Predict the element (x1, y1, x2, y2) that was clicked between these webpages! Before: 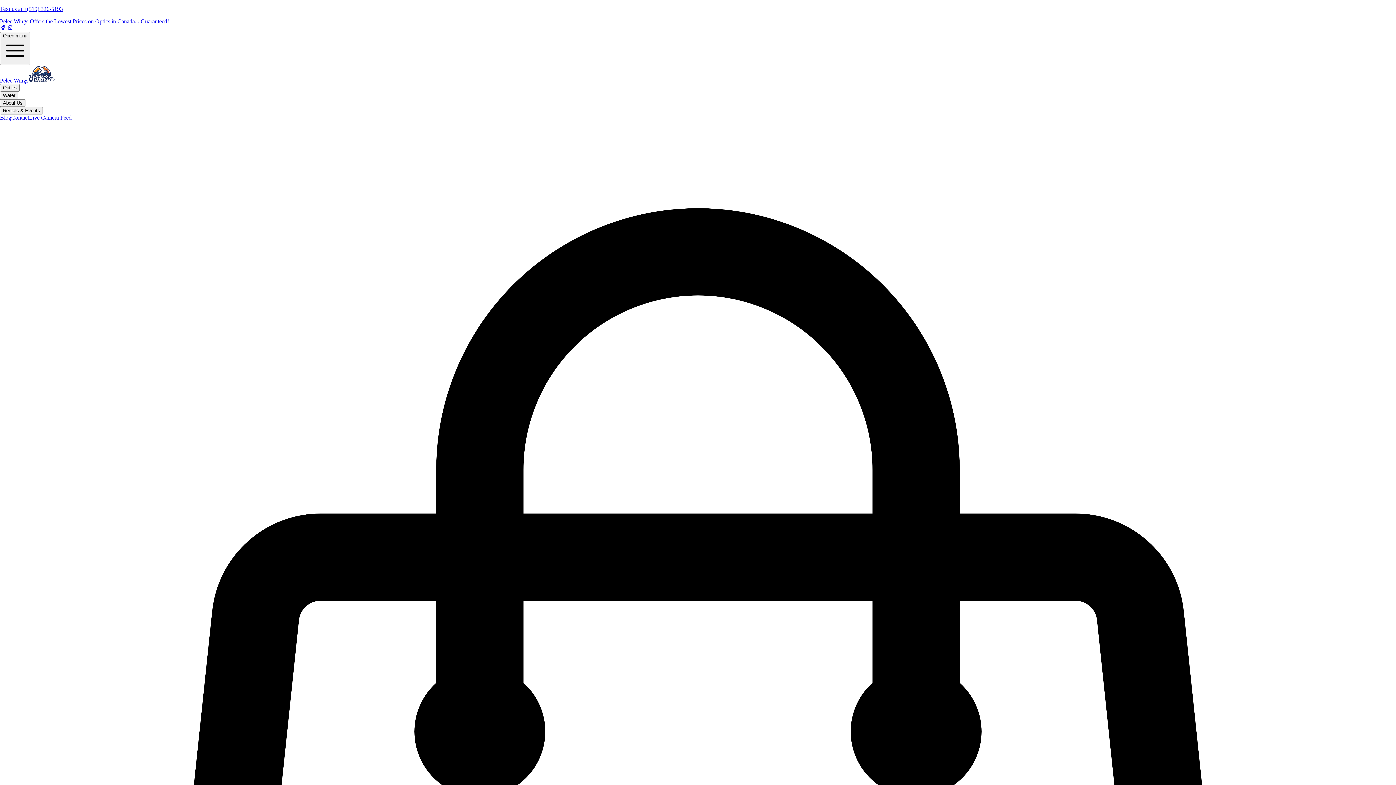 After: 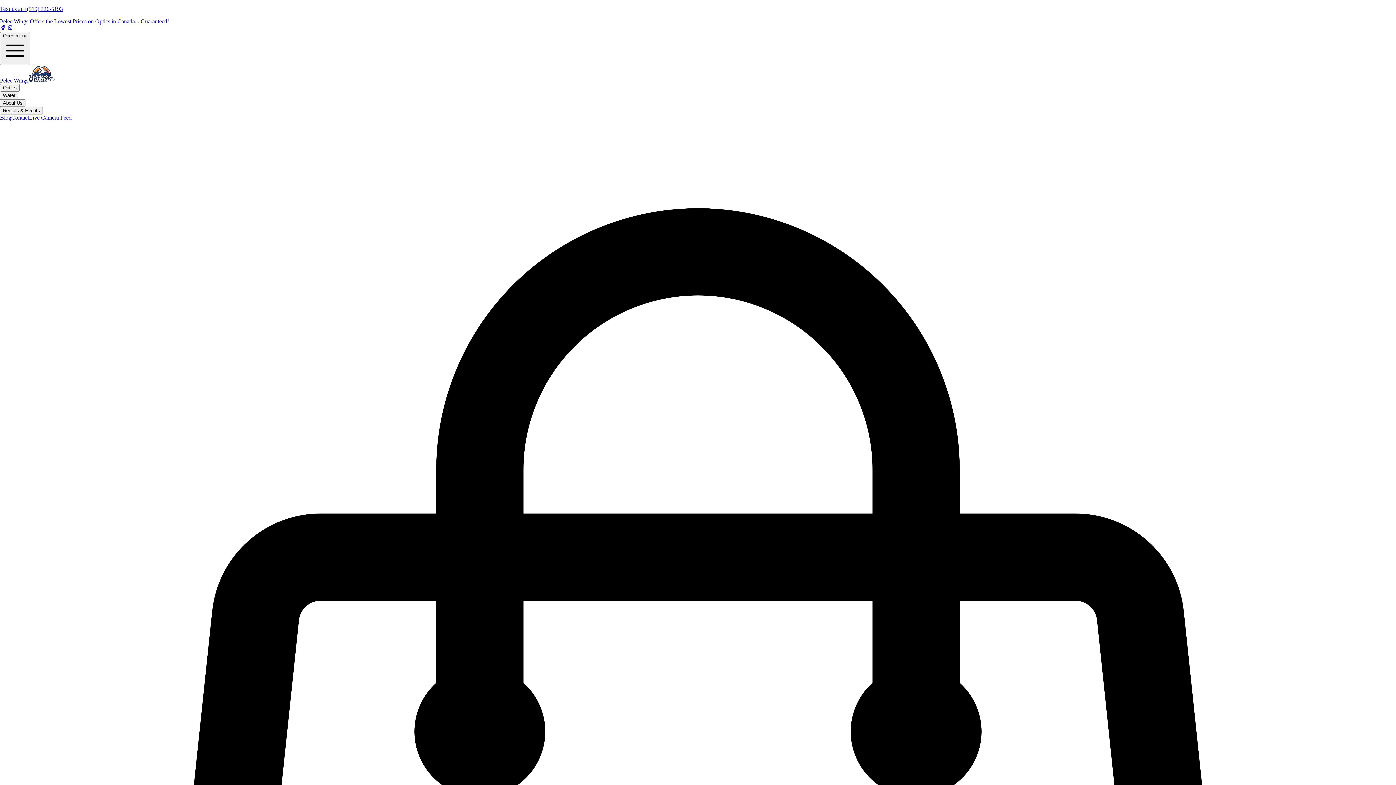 Action: label: Text us at +(519) 326-5193 bbox: (0, 5, 1396, 12)